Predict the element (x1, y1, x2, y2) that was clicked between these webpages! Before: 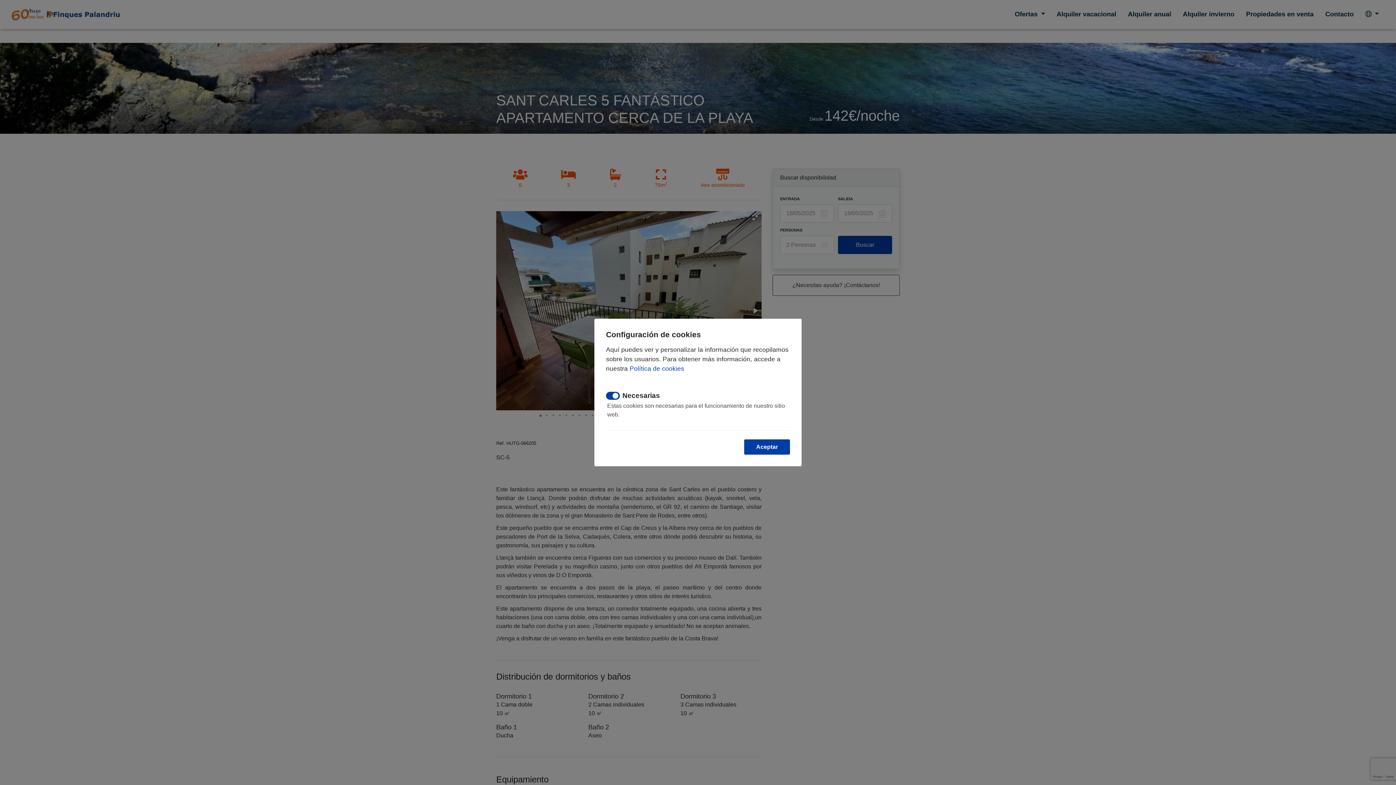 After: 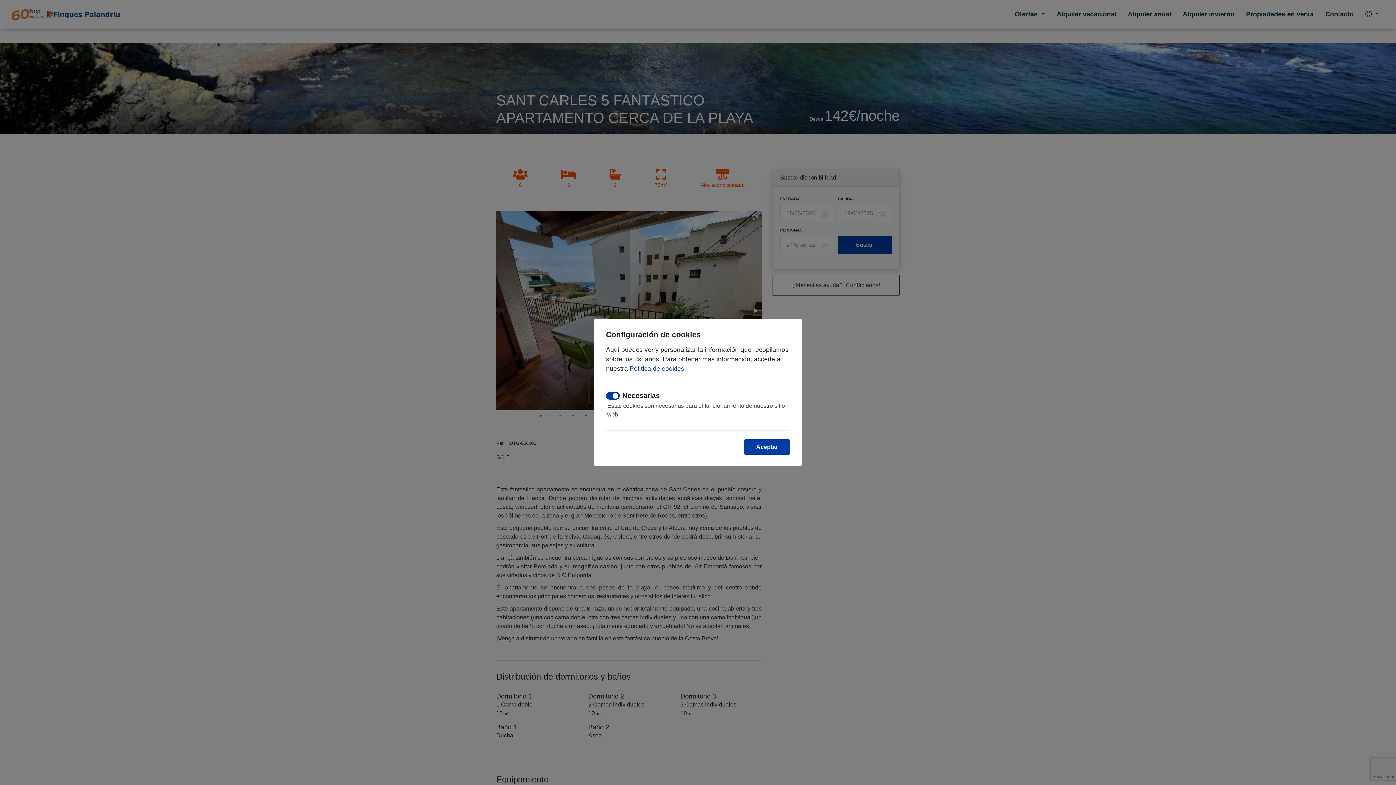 Action: bbox: (629, 365, 684, 372) label: Política de cookies